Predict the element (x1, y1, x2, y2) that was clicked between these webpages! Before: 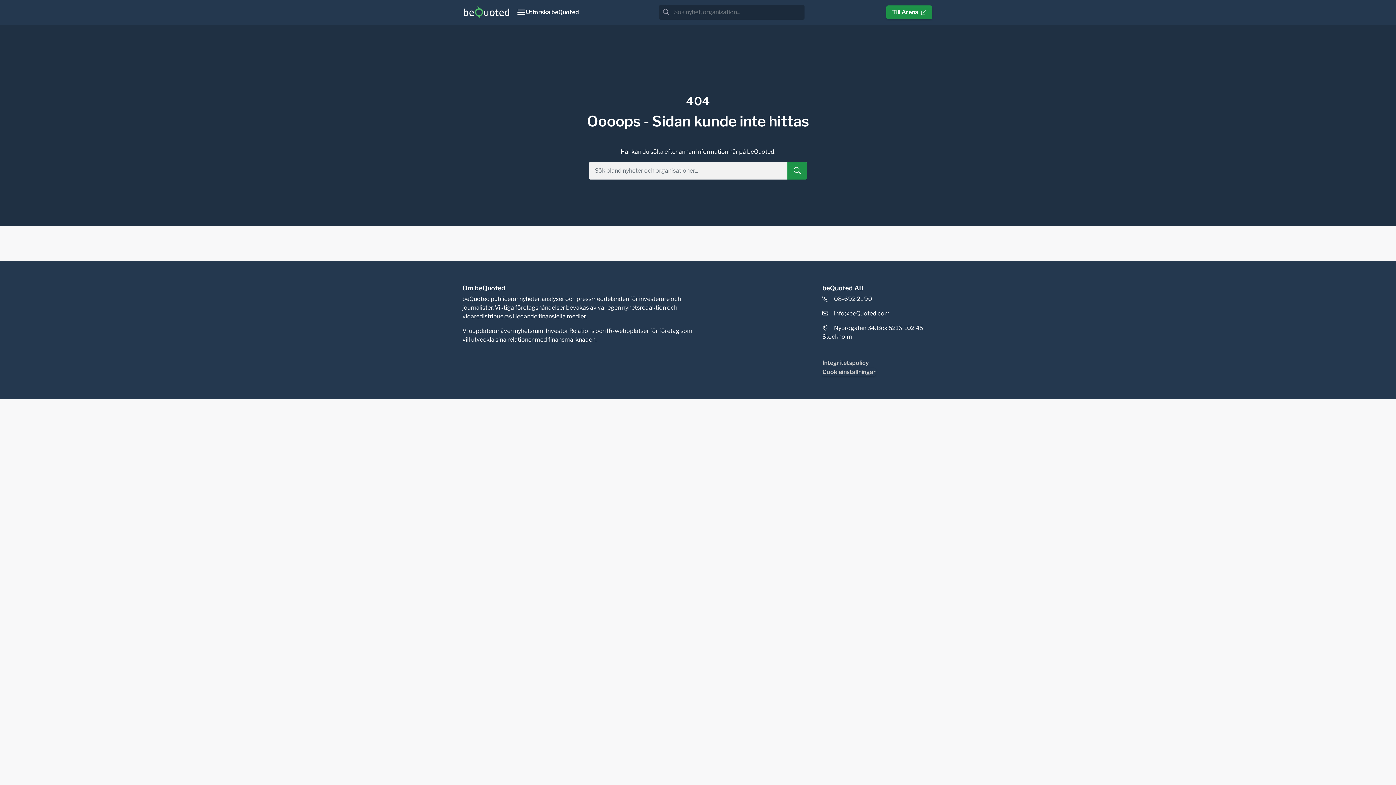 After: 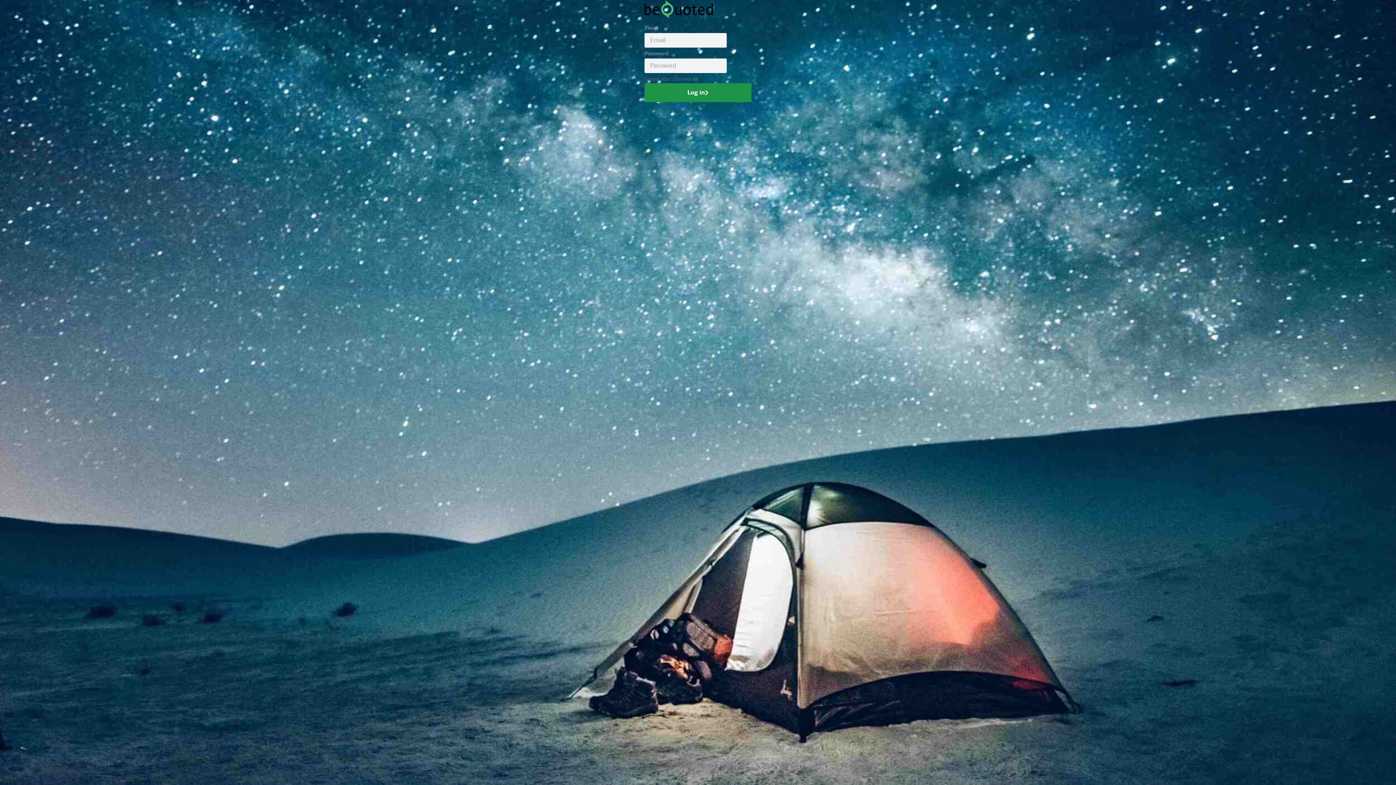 Action: label: Till Arena bbox: (886, 5, 932, 19)